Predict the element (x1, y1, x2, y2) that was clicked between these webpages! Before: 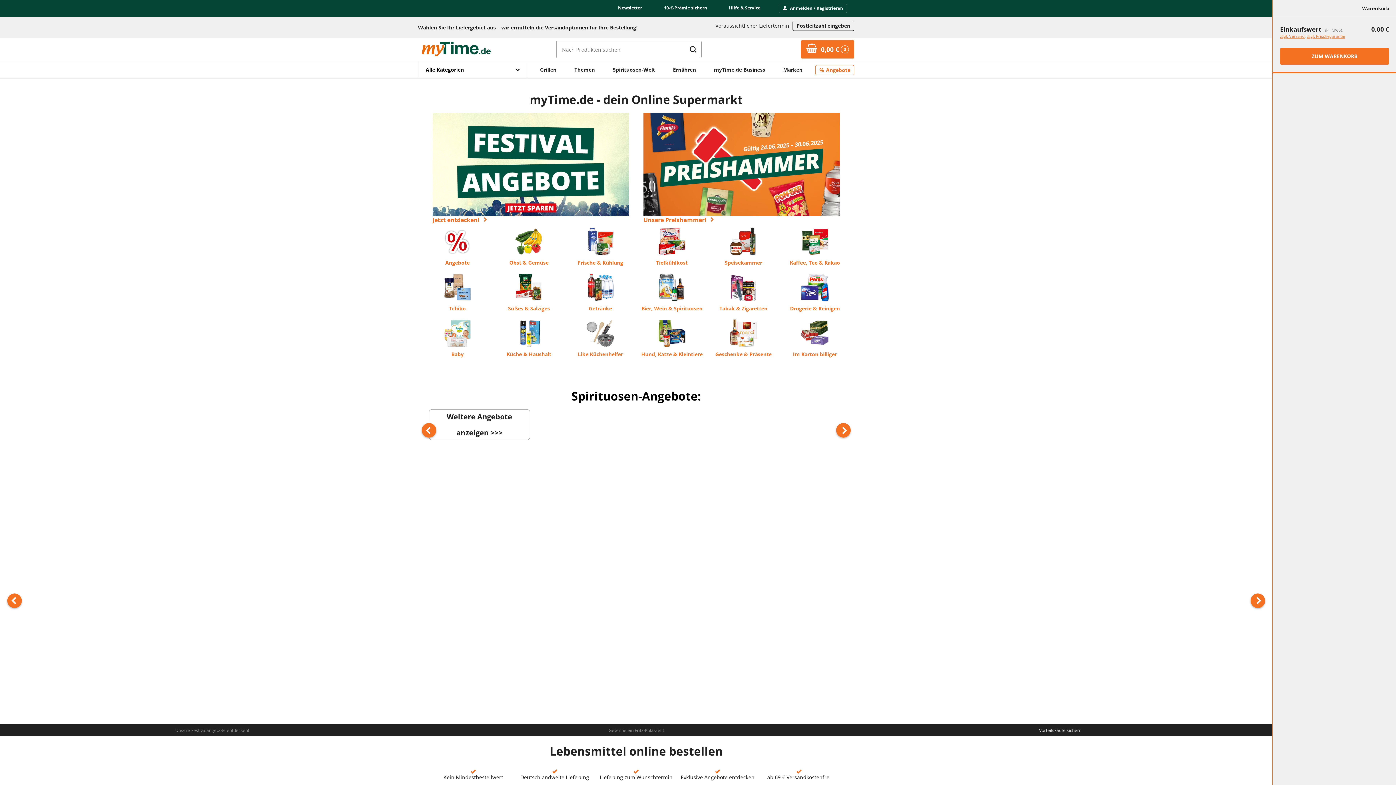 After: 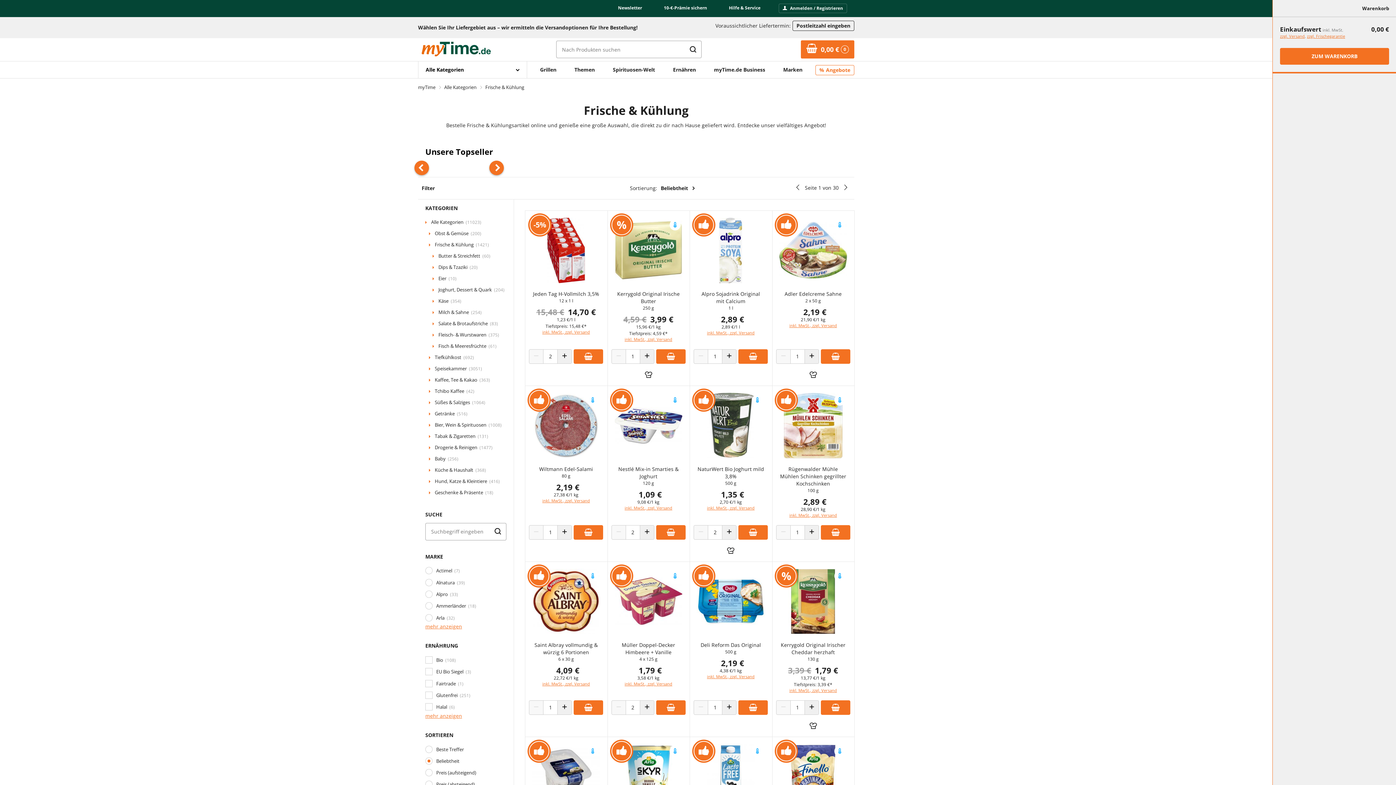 Action: bbox: (568, 227, 632, 265) label: Frische & Kühlung